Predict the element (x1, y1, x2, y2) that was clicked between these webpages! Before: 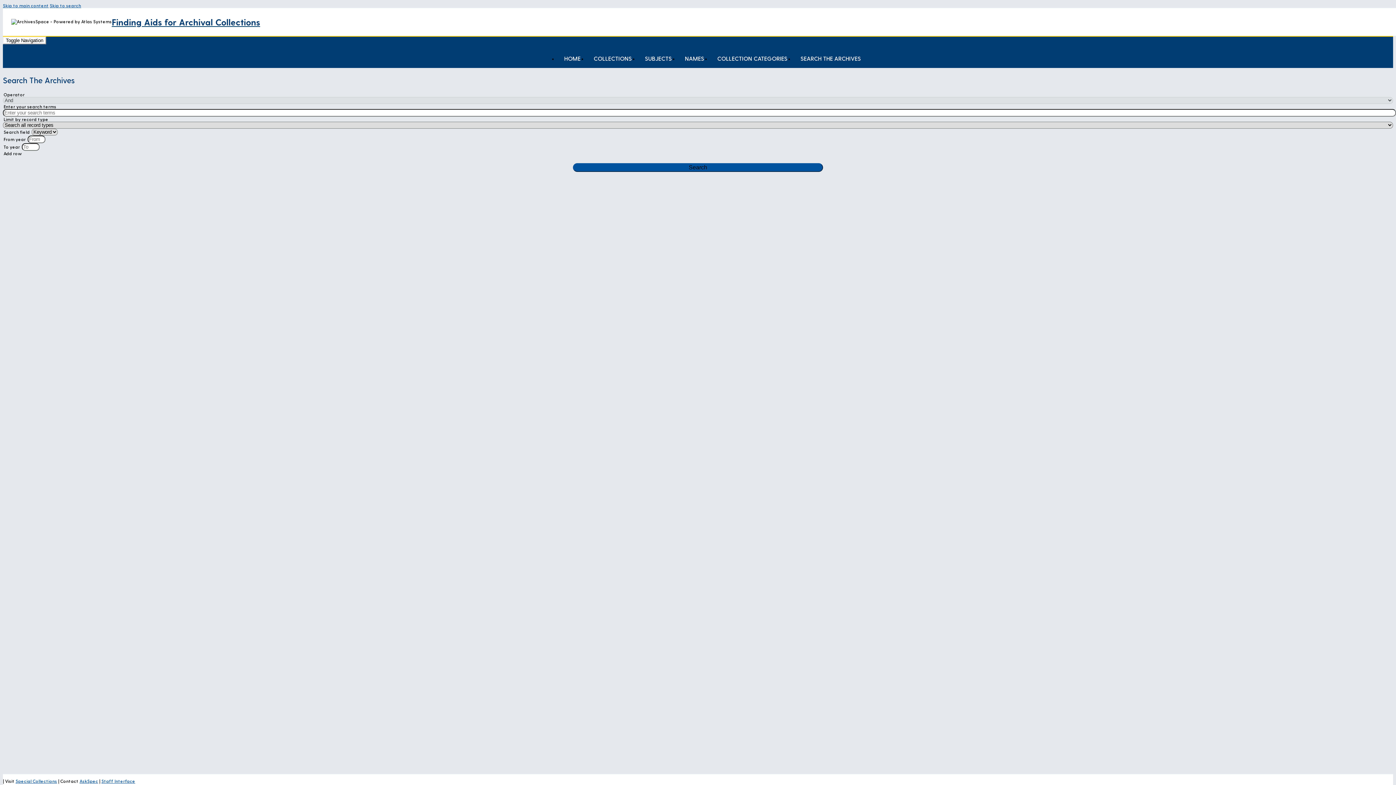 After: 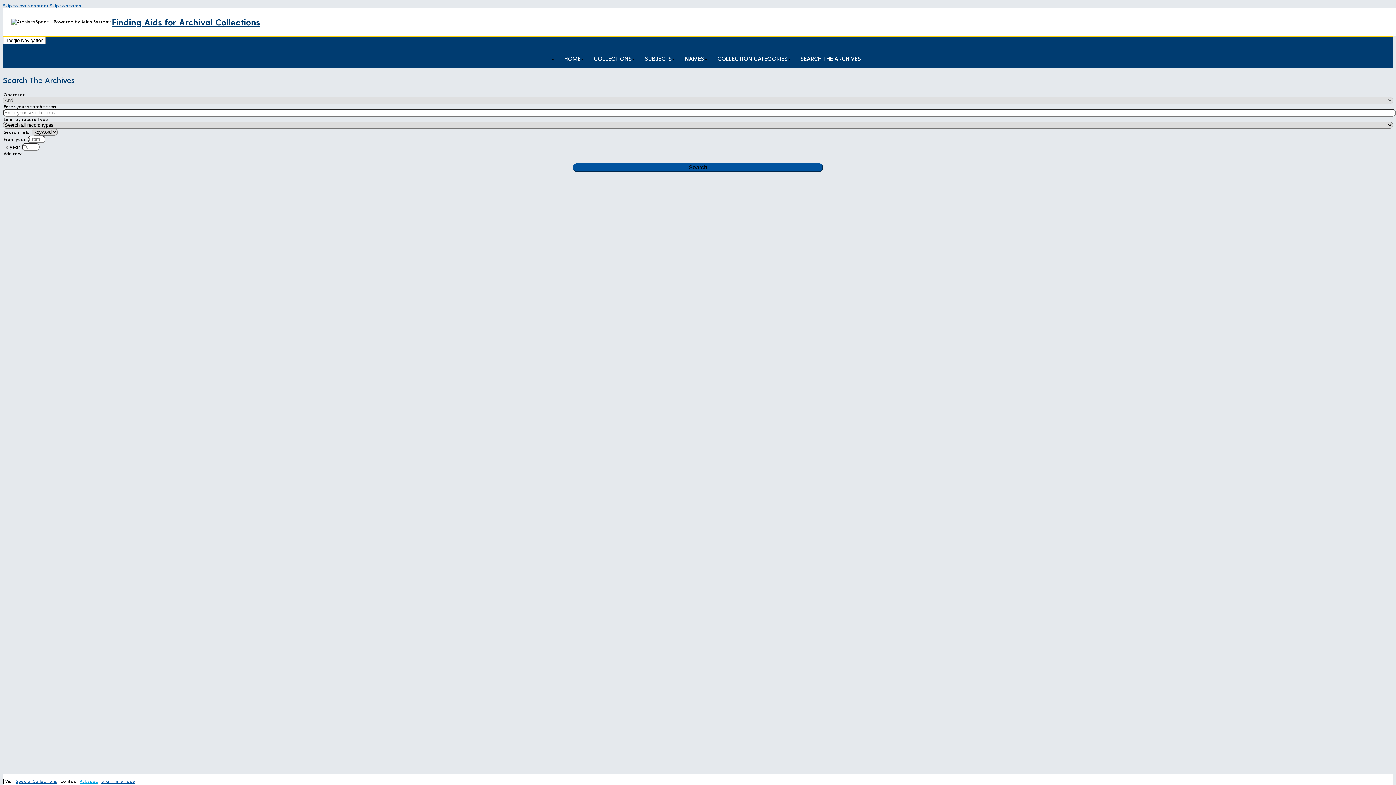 Action: bbox: (79, 778, 98, 784) label: AskSpec